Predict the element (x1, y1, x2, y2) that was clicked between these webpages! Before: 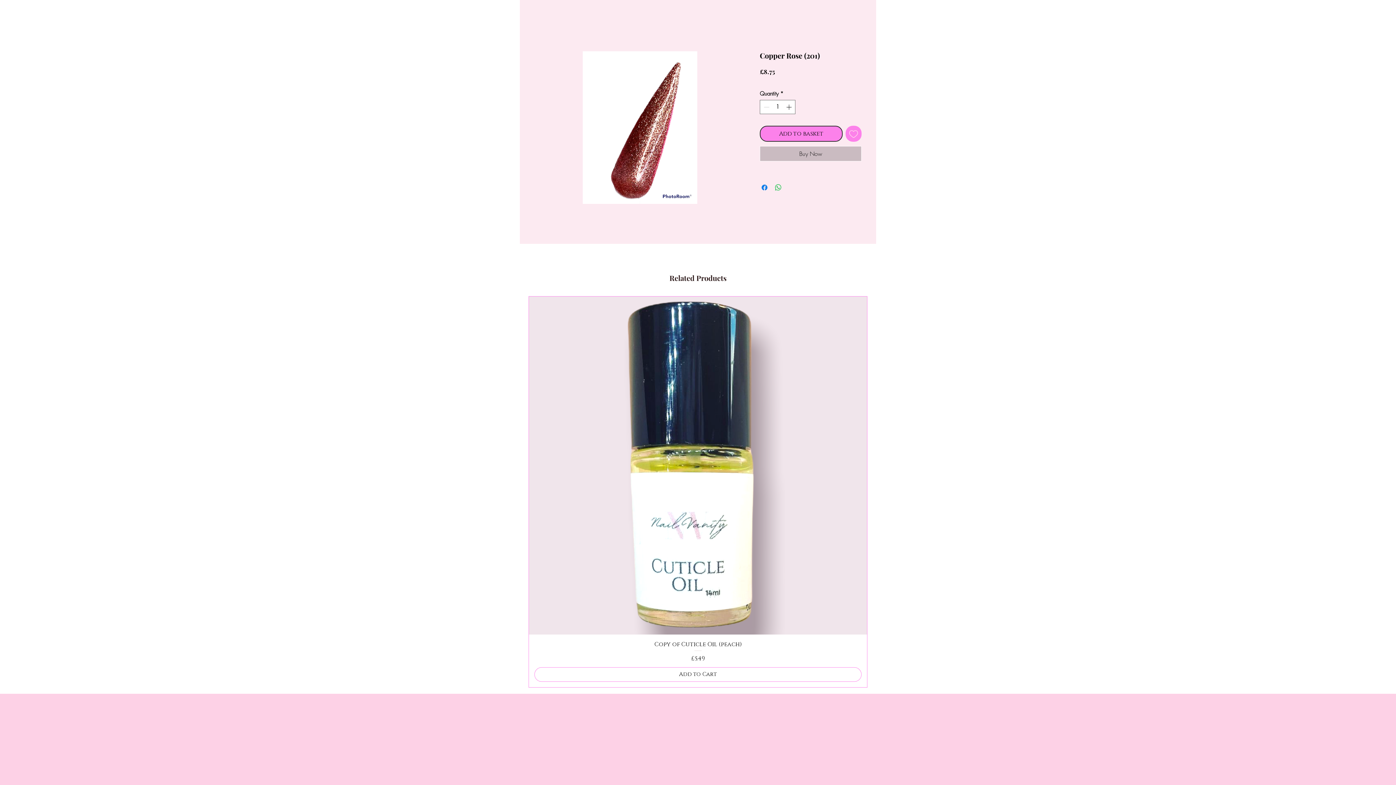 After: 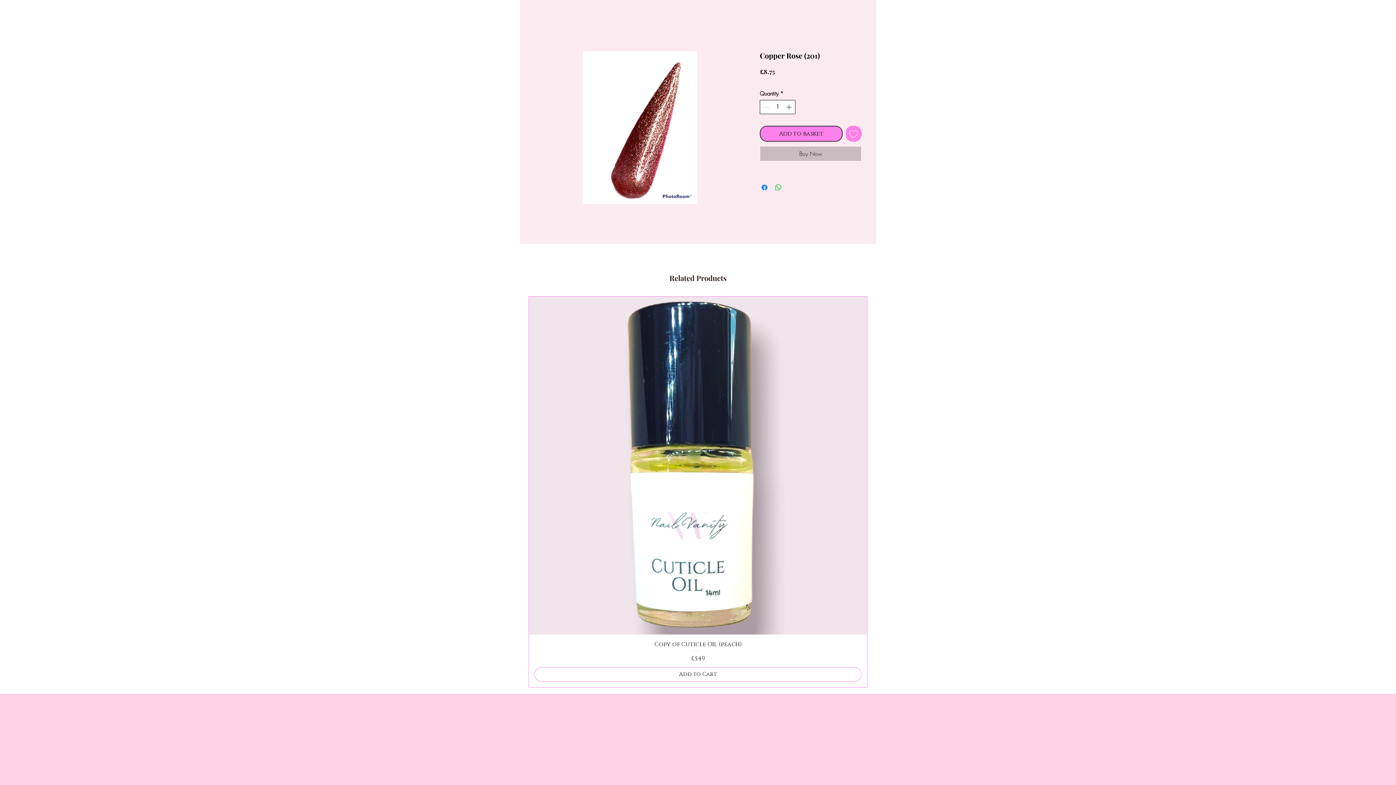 Action: bbox: (784, 100, 794, 113) label: Increment